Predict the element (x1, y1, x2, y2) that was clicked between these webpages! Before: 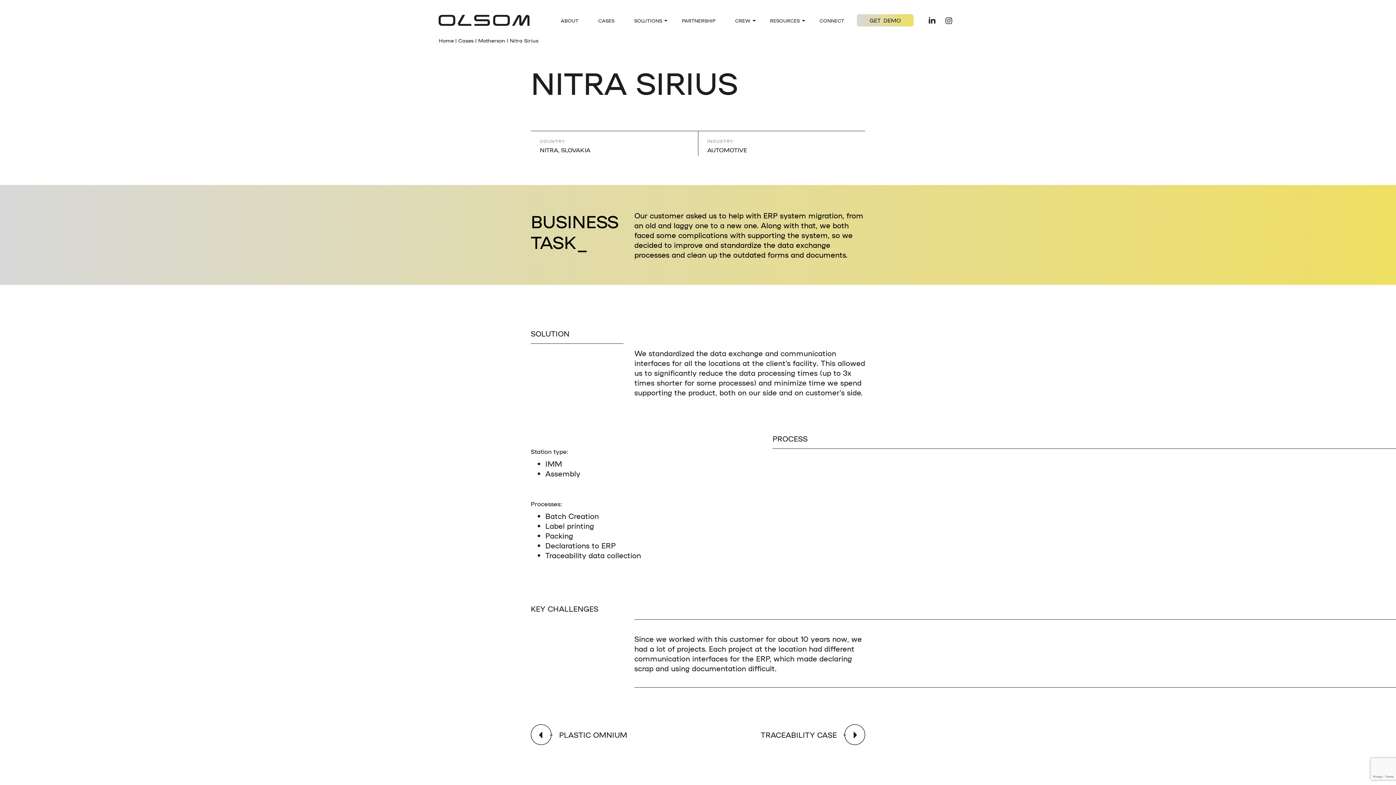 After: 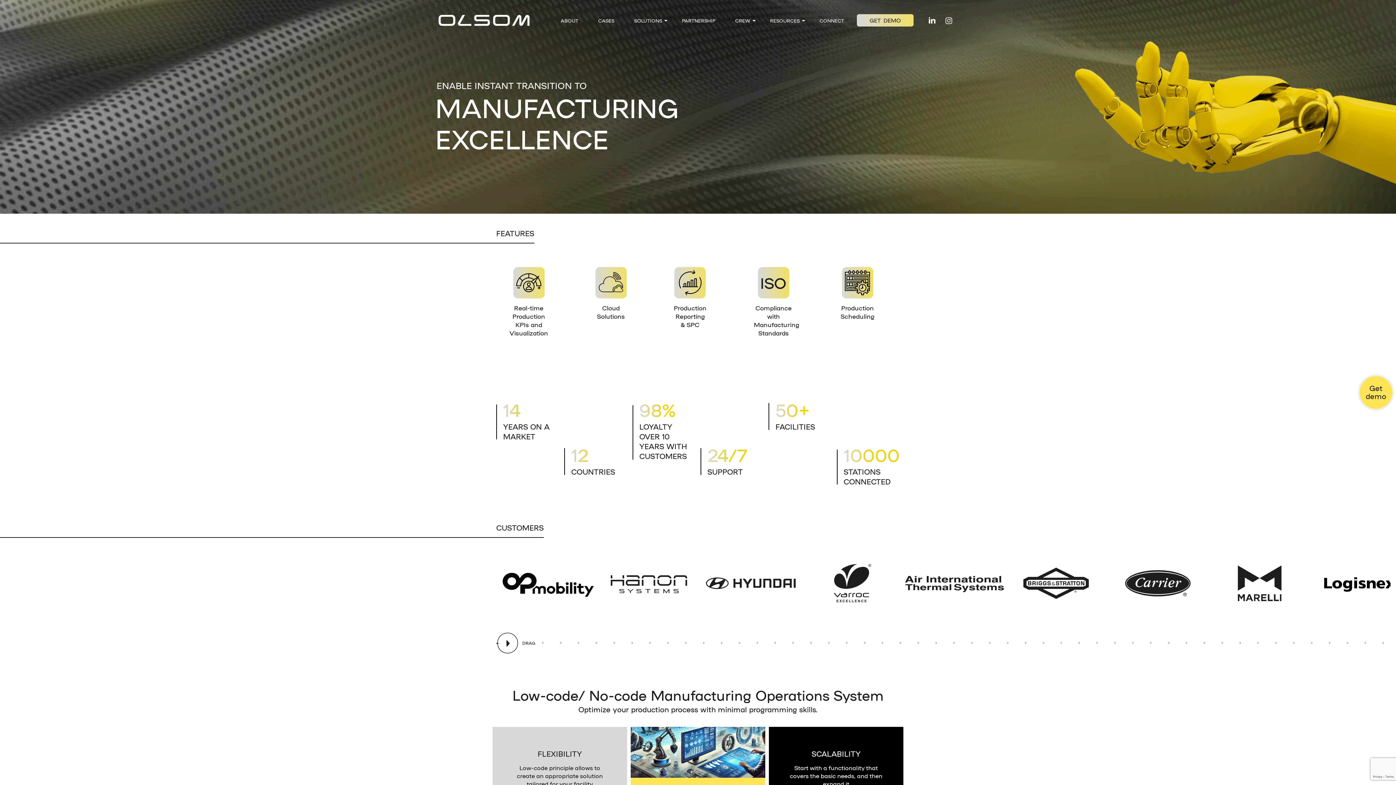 Action: bbox: (438, 37, 453, 43) label: Home